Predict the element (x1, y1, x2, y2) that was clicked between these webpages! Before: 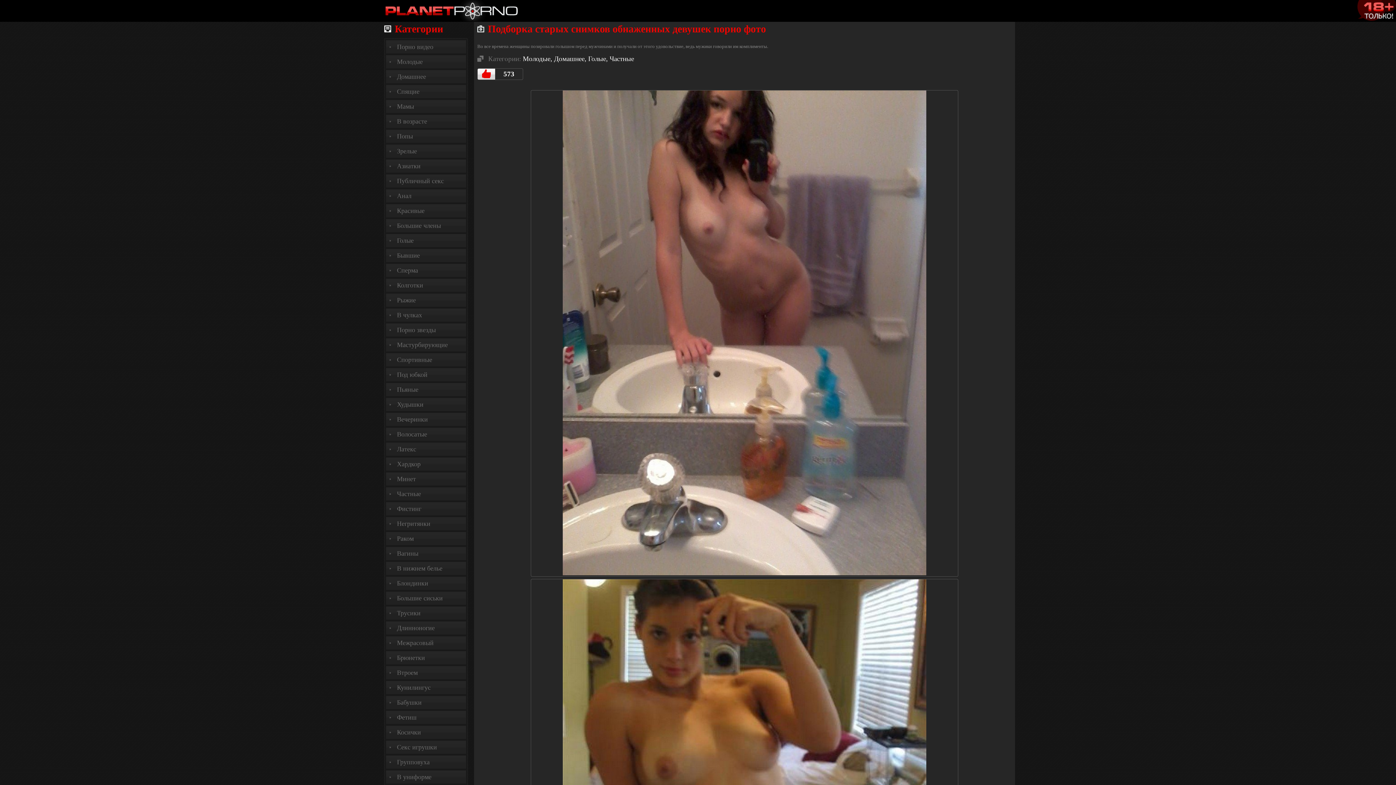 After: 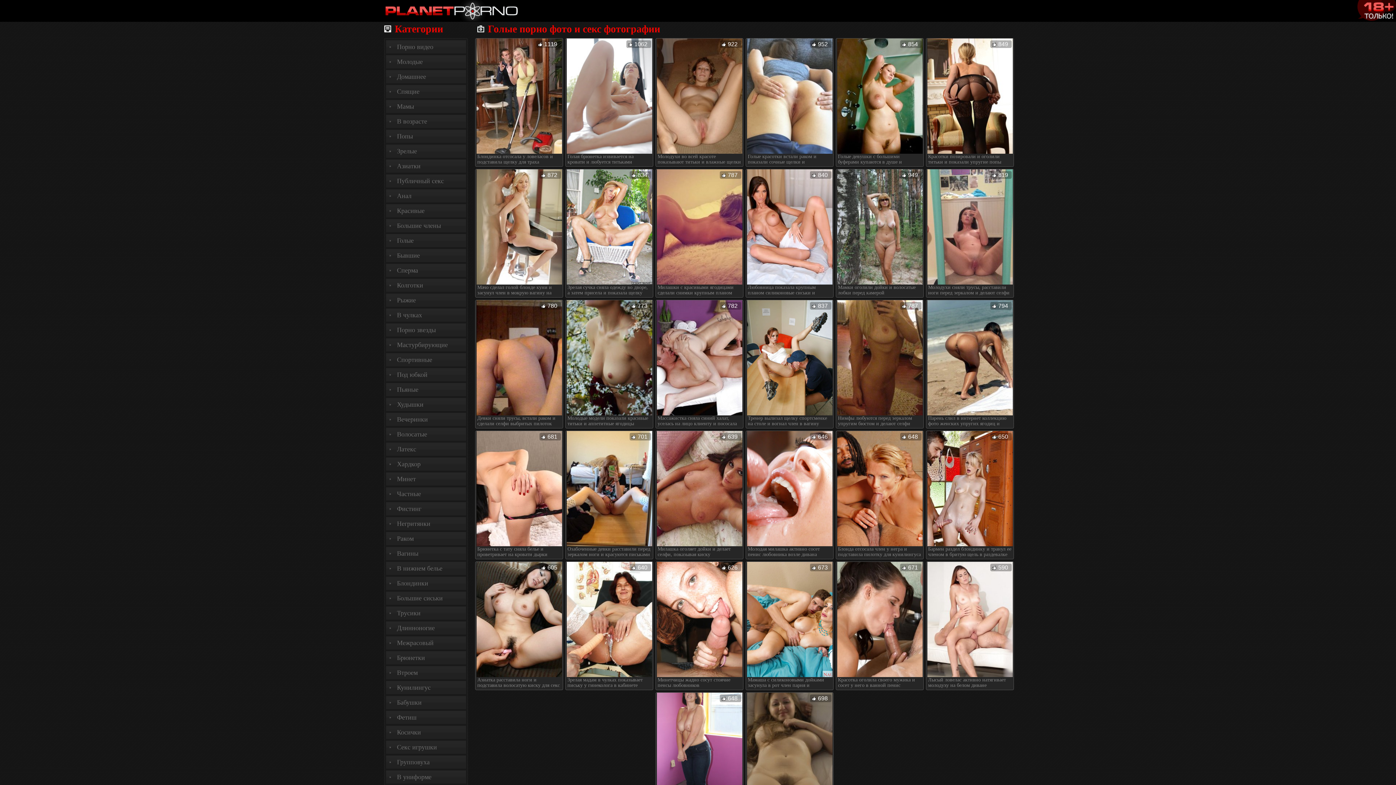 Action: bbox: (588, 54, 608, 62) label: Голые